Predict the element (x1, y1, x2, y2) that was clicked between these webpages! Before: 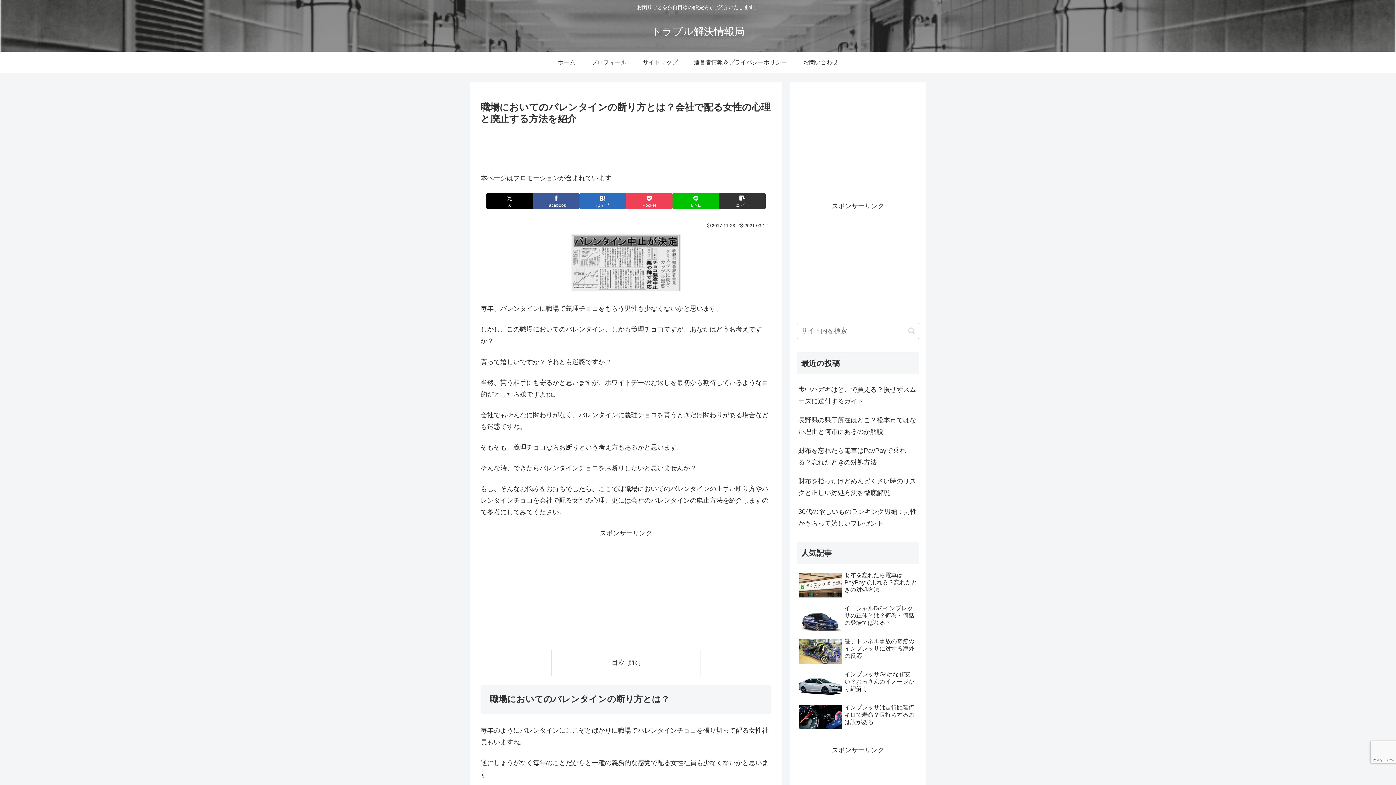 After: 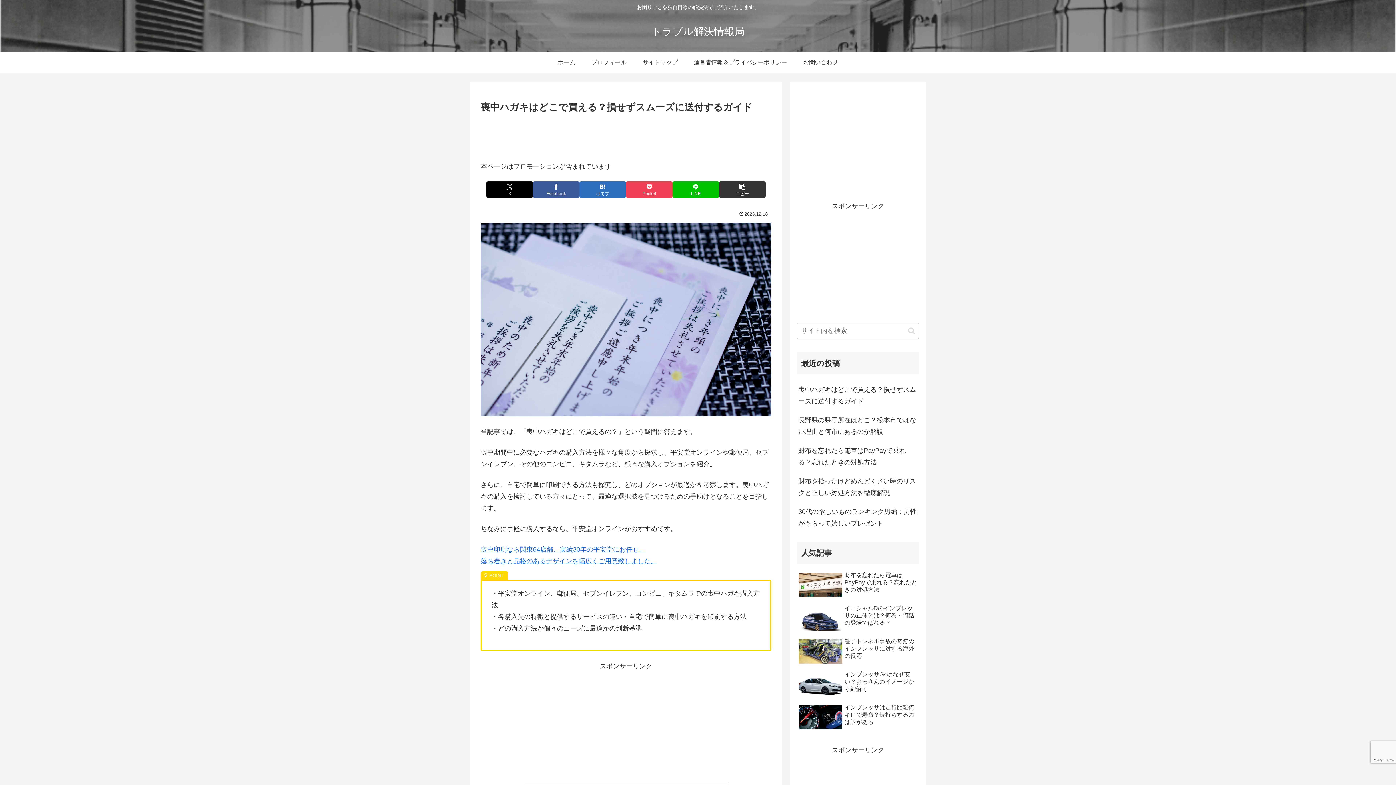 Action: label: 喪中ハガキはどこで買える？損せずスムーズに送付するガイド bbox: (797, 380, 919, 410)